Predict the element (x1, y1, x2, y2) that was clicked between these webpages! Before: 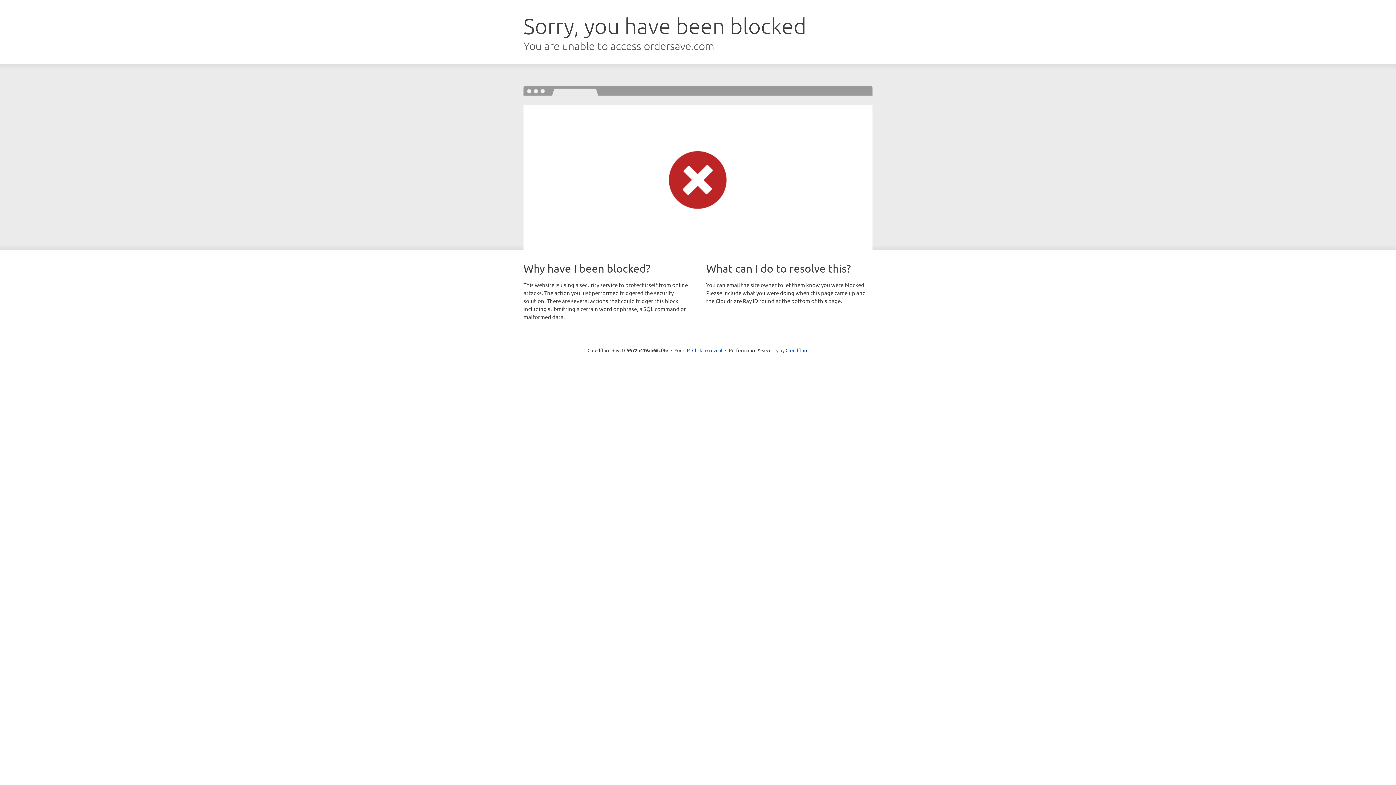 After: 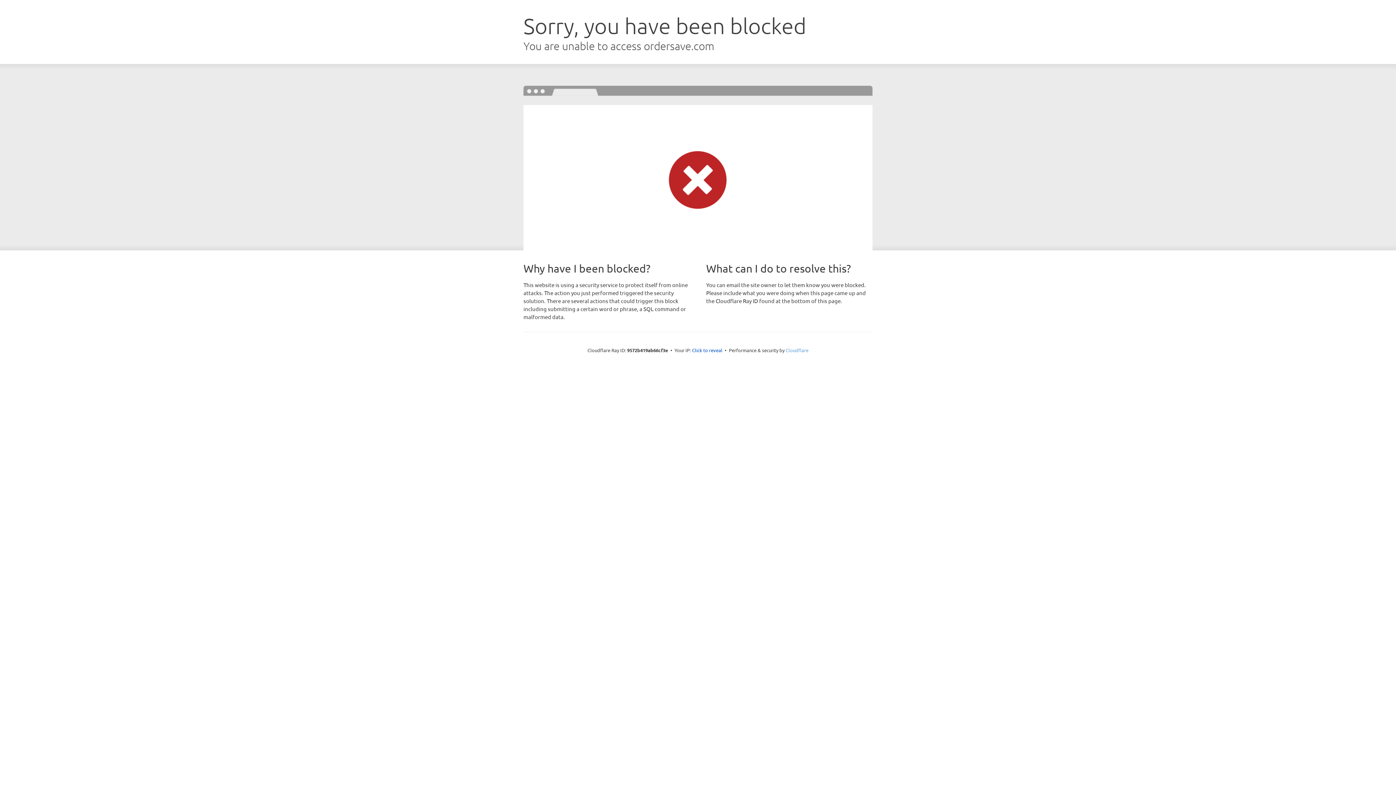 Action: bbox: (785, 347, 808, 353) label: Cloudflare